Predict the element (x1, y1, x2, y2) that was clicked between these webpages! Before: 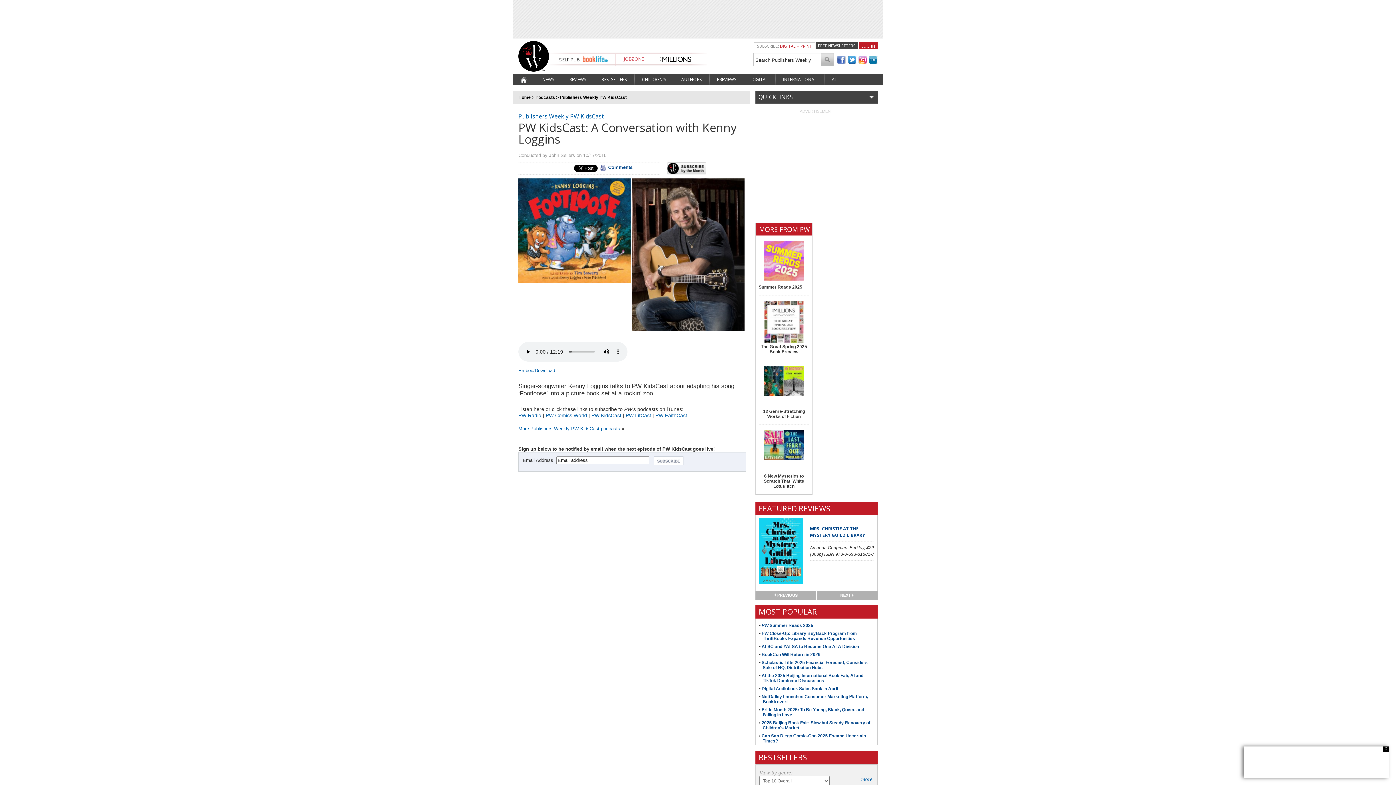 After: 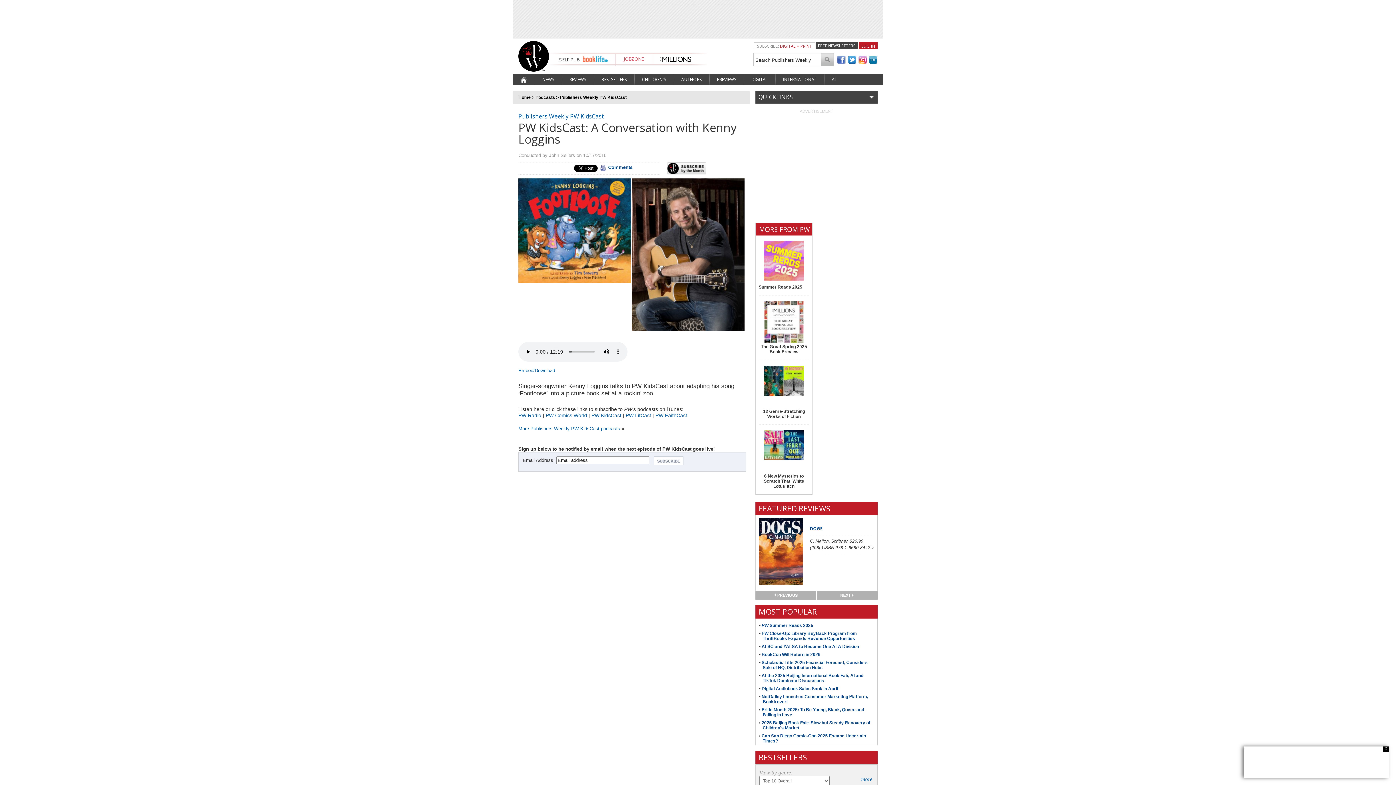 Action: bbox: (600, 164, 606, 170)